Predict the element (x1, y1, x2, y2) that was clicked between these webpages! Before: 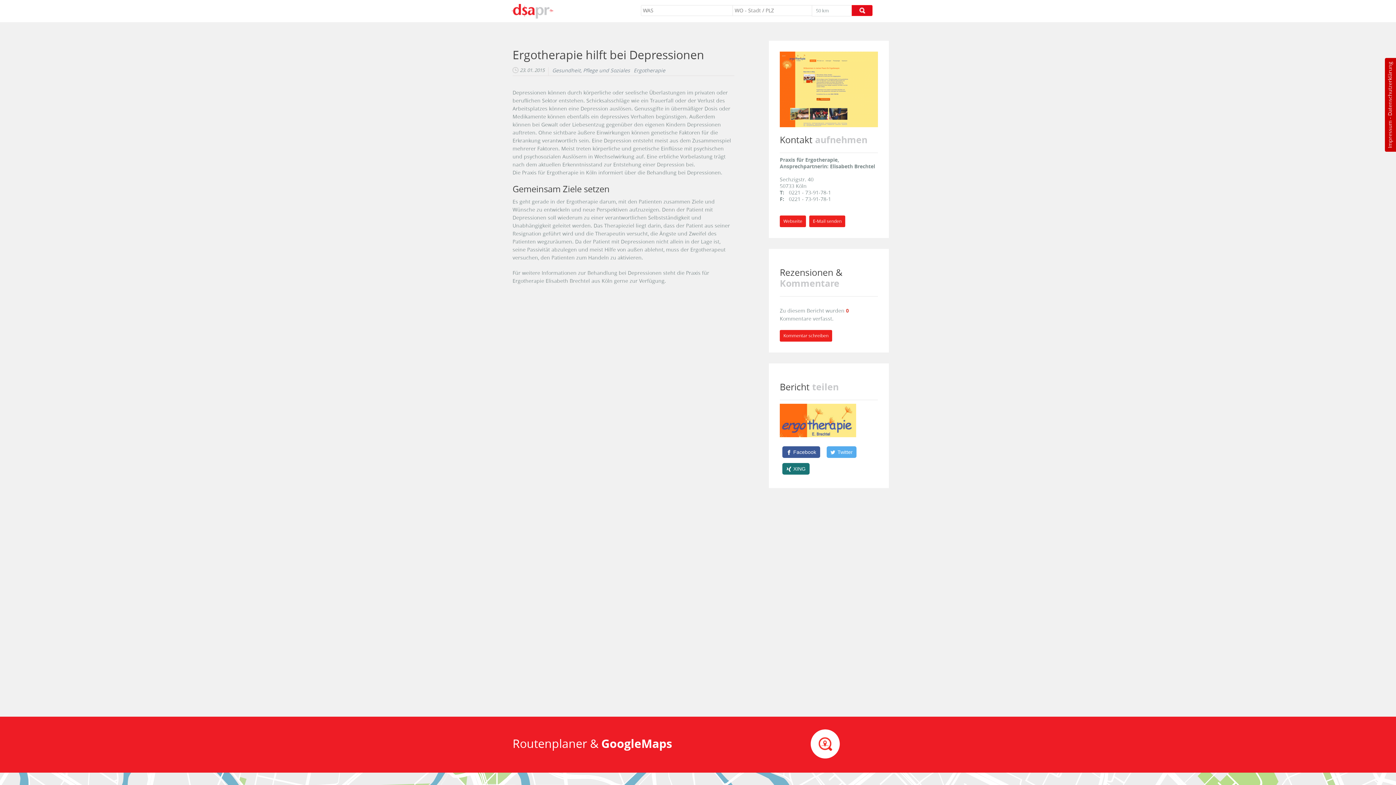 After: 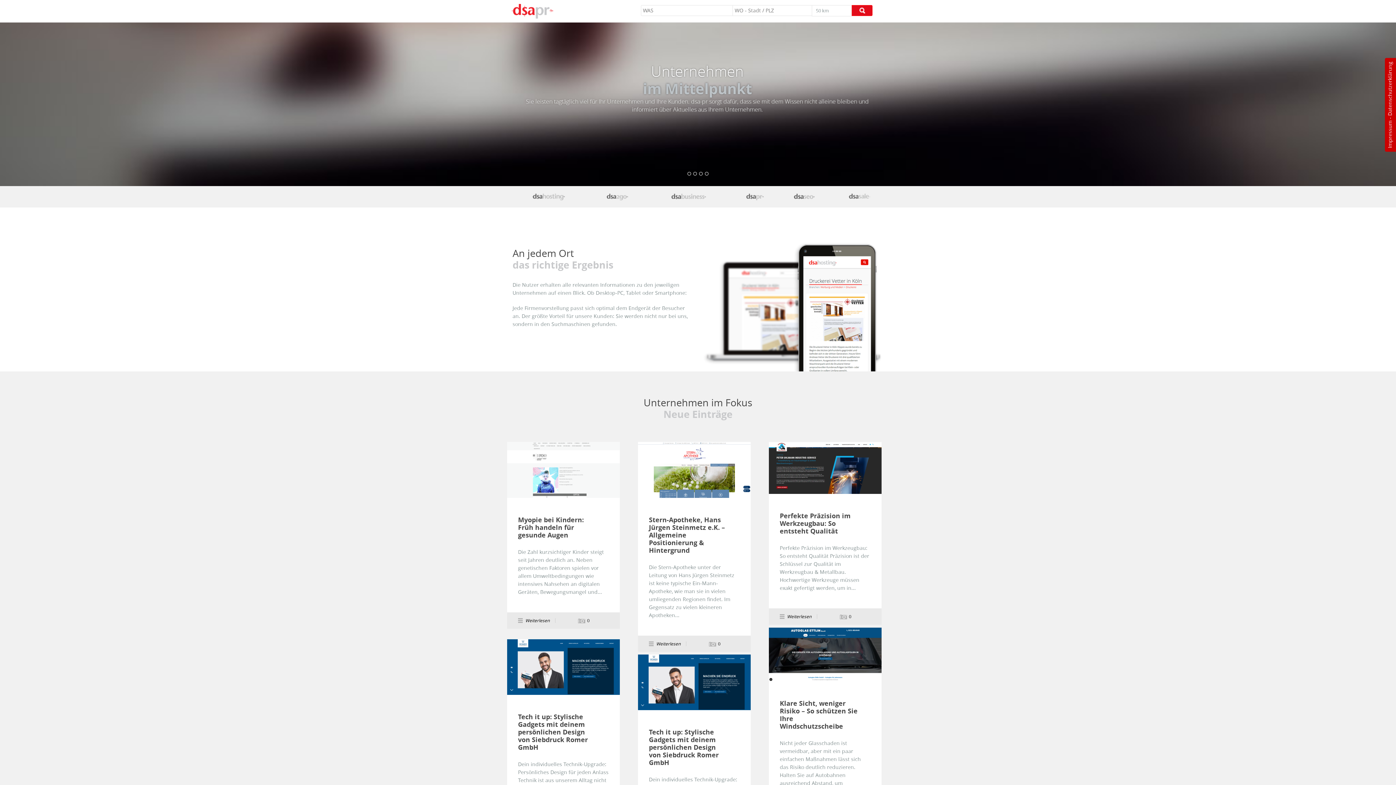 Action: bbox: (511, 4, 553, 18)